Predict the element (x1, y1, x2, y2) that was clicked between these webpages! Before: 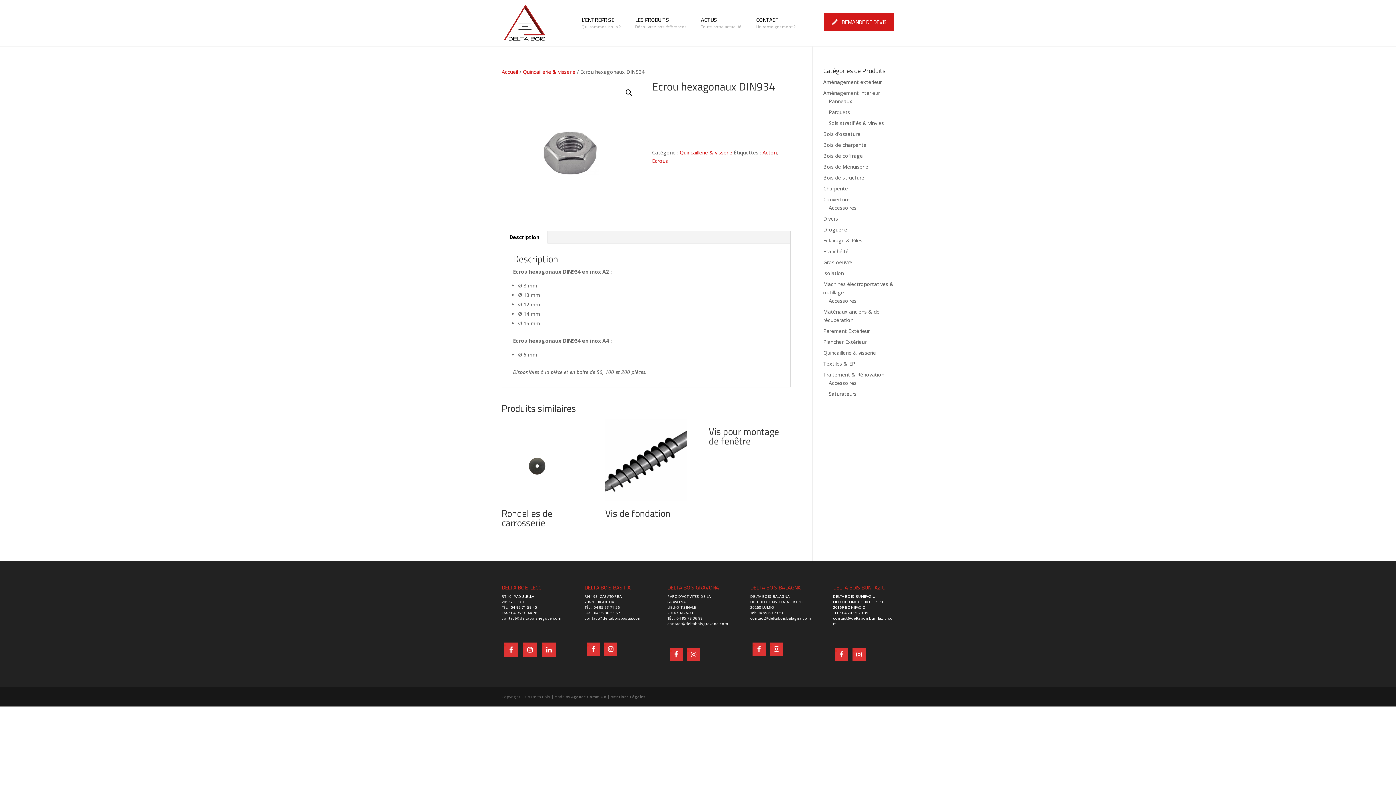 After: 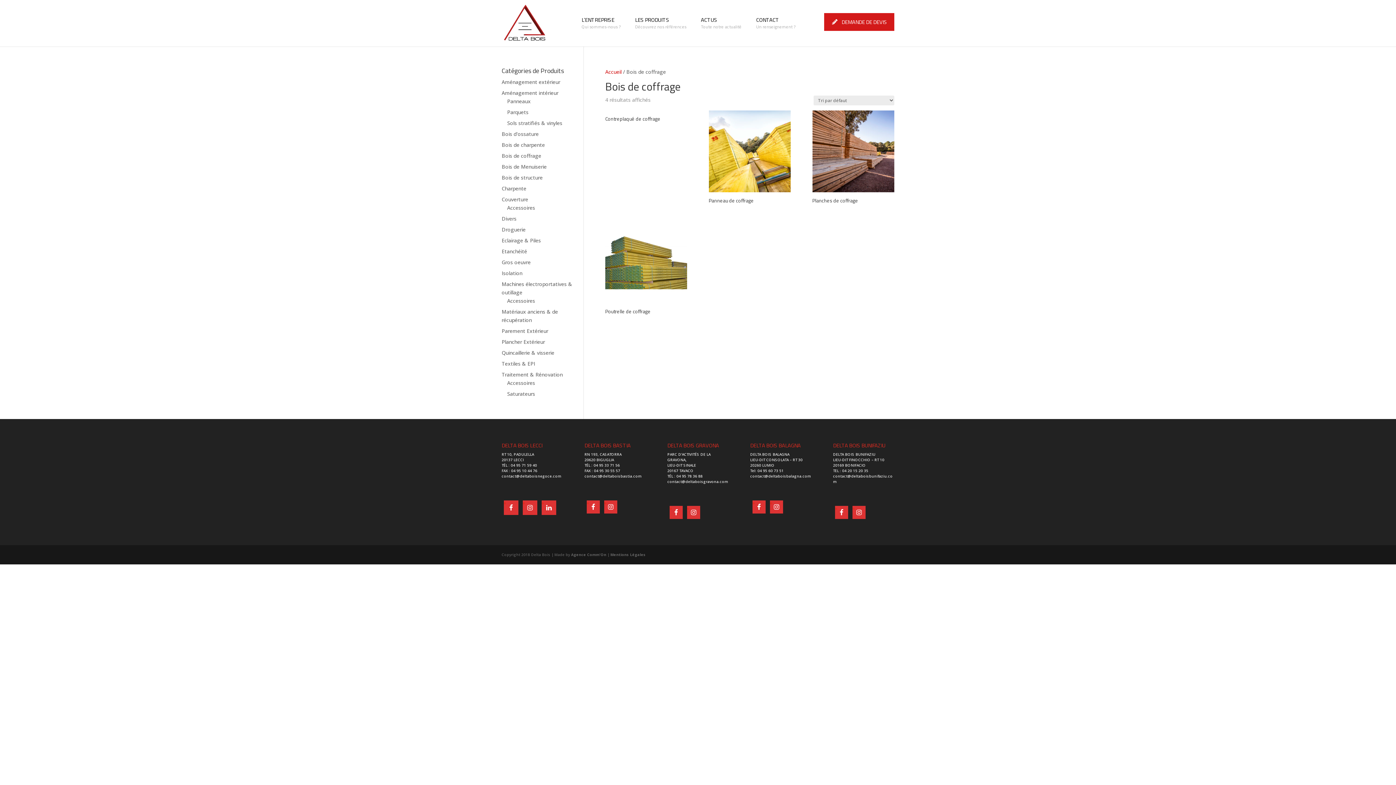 Action: bbox: (823, 152, 863, 159) label: Bois de coffrage